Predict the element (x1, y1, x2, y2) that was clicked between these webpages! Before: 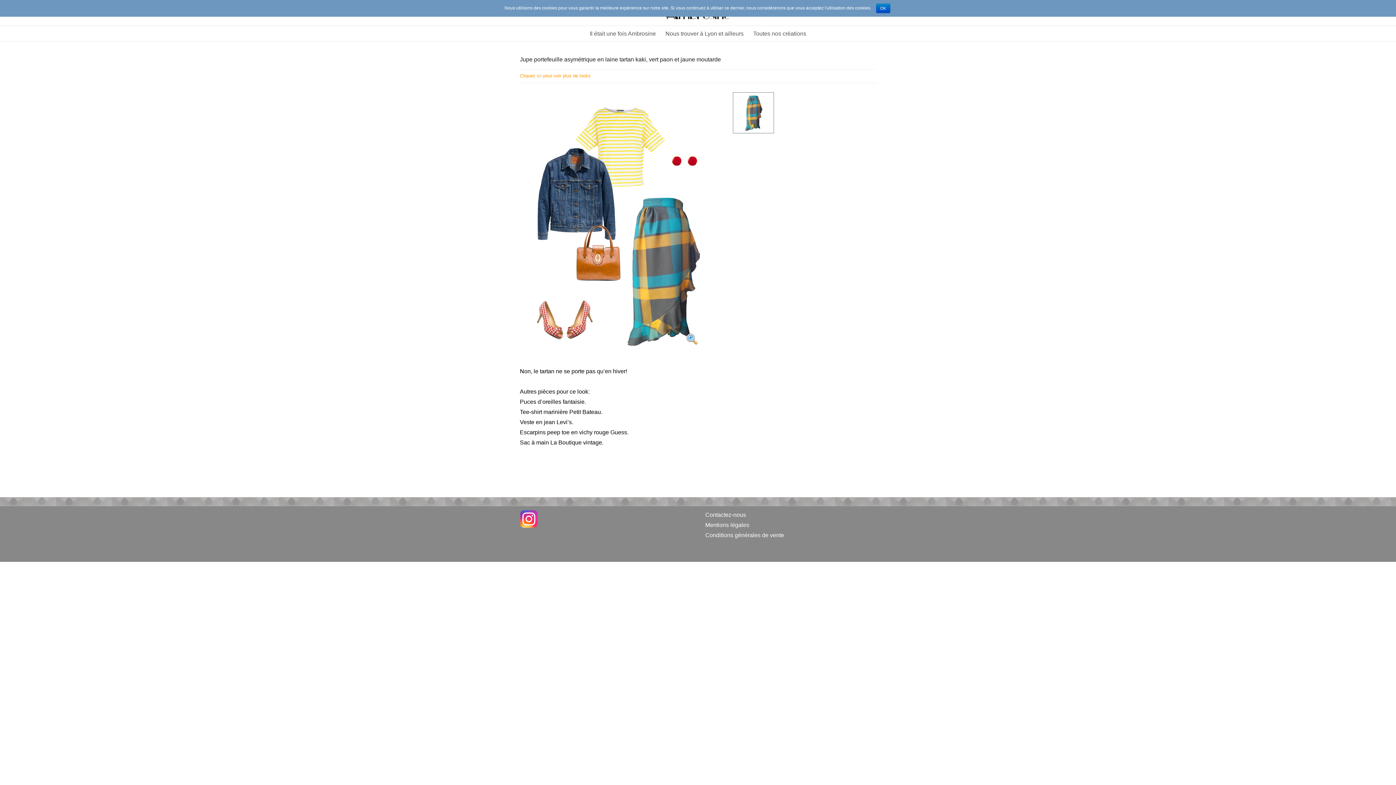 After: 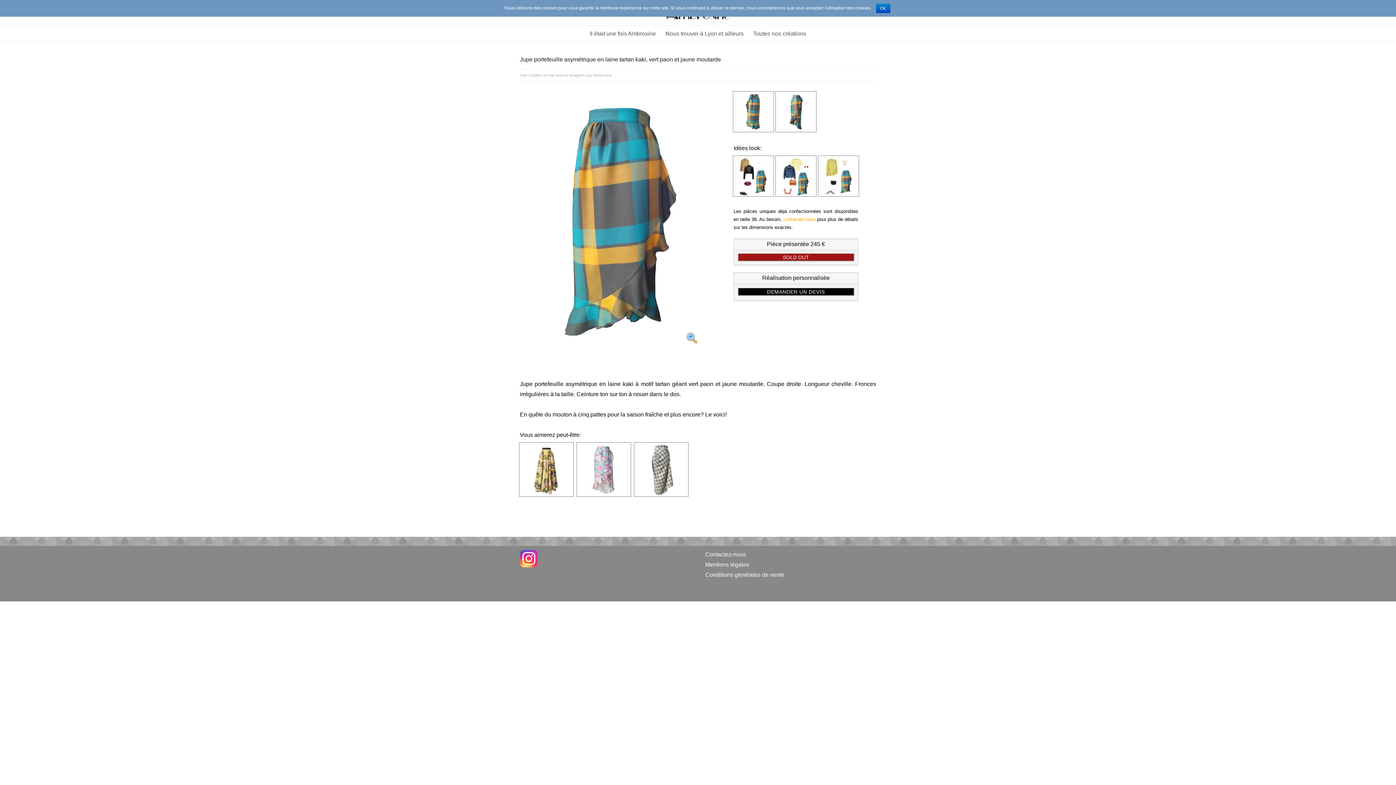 Action: bbox: (733, 92, 774, 133)